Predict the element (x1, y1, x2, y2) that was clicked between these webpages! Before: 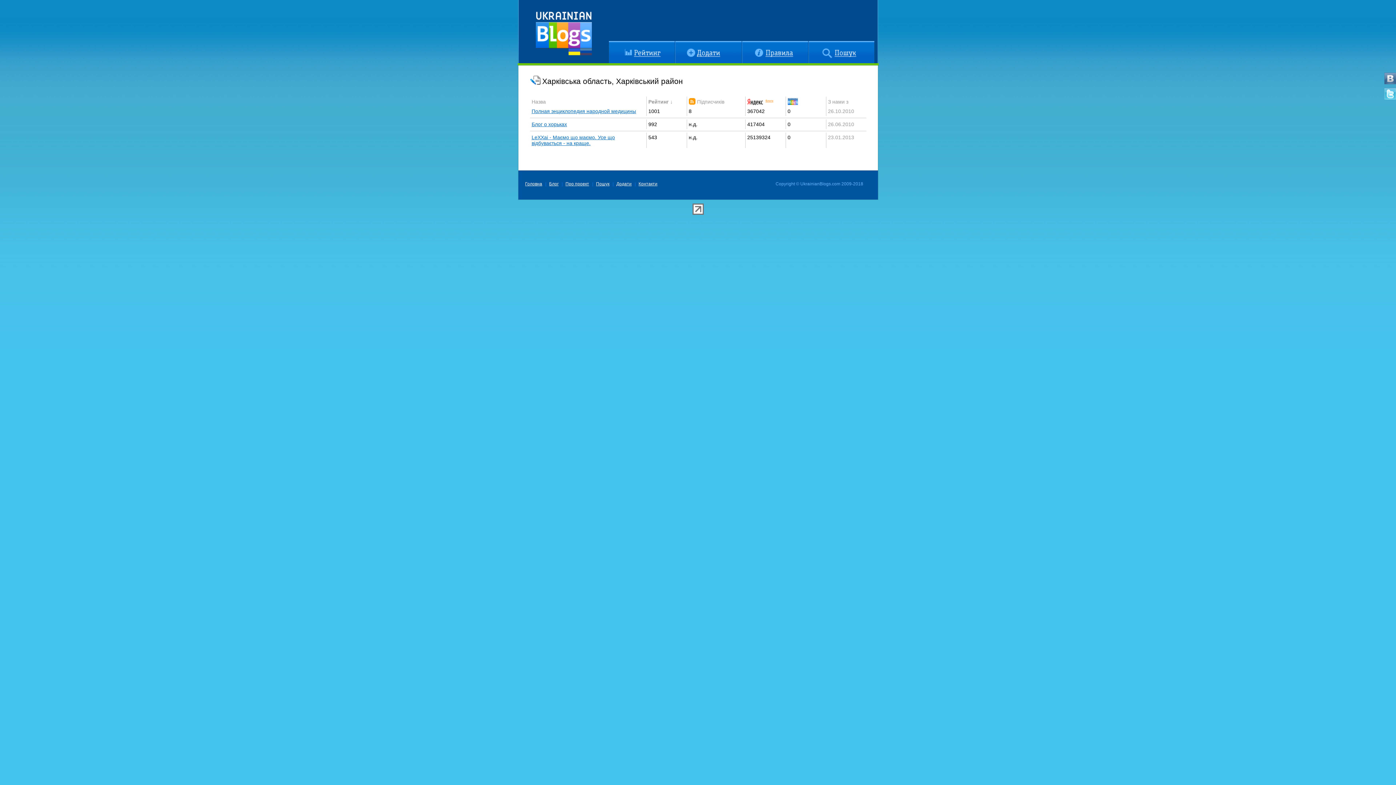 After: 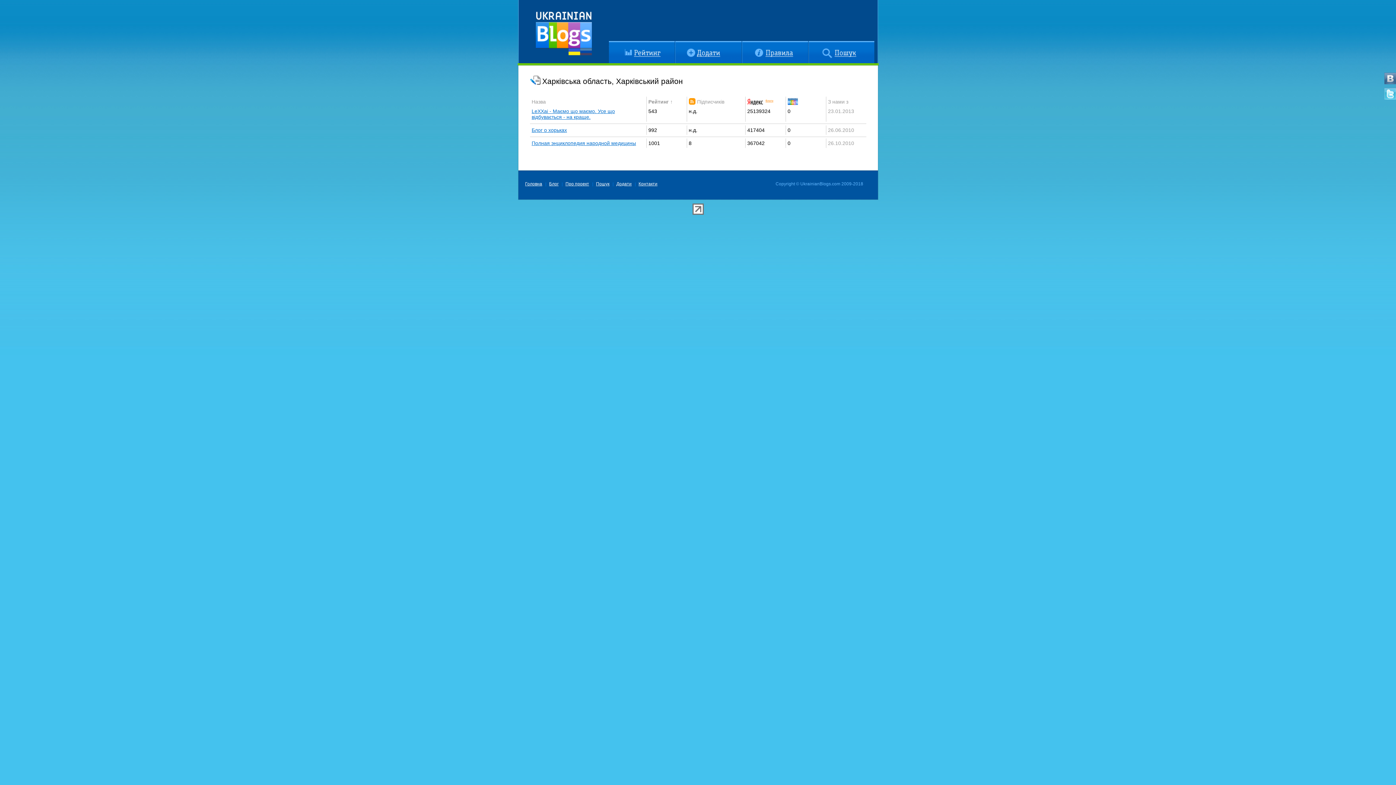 Action: label: Рейтинг ↓ bbox: (648, 98, 672, 104)